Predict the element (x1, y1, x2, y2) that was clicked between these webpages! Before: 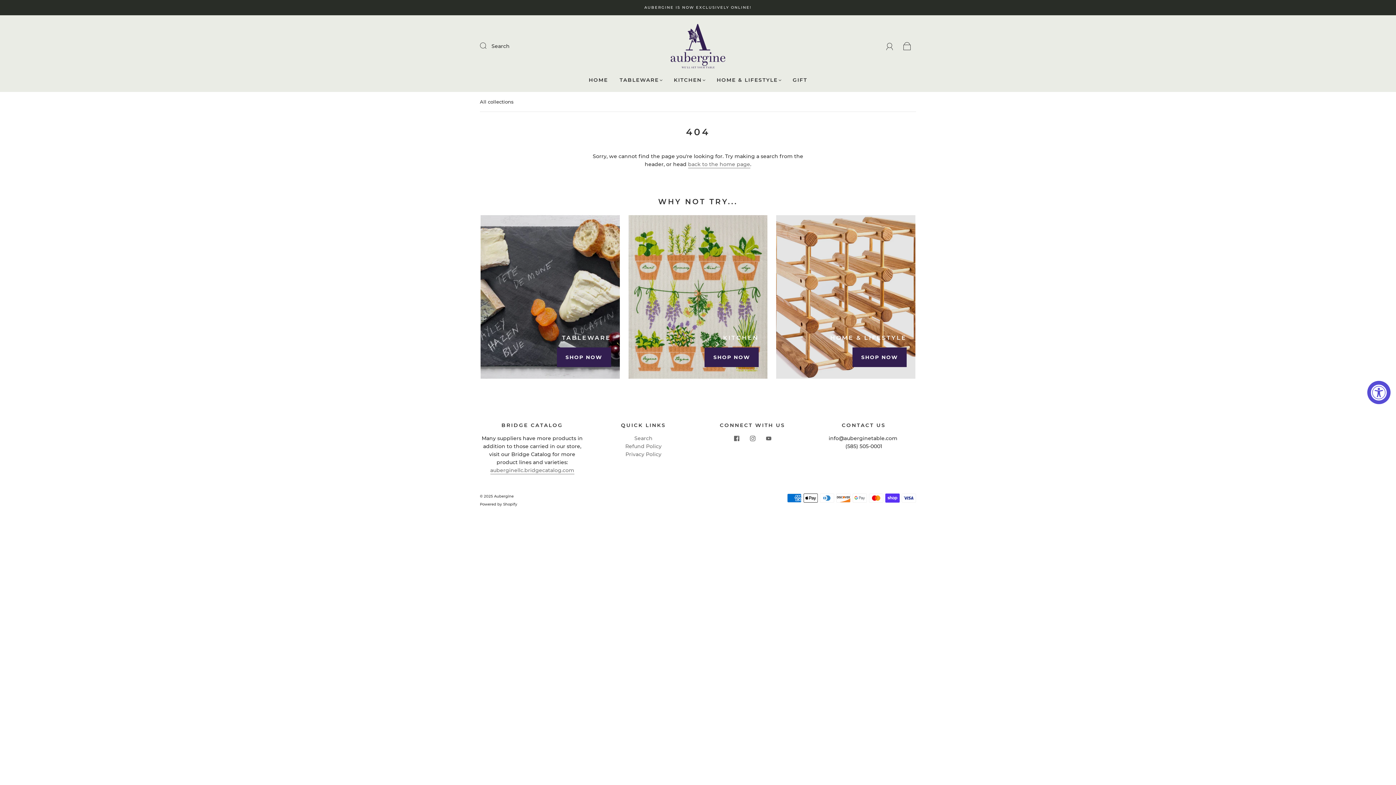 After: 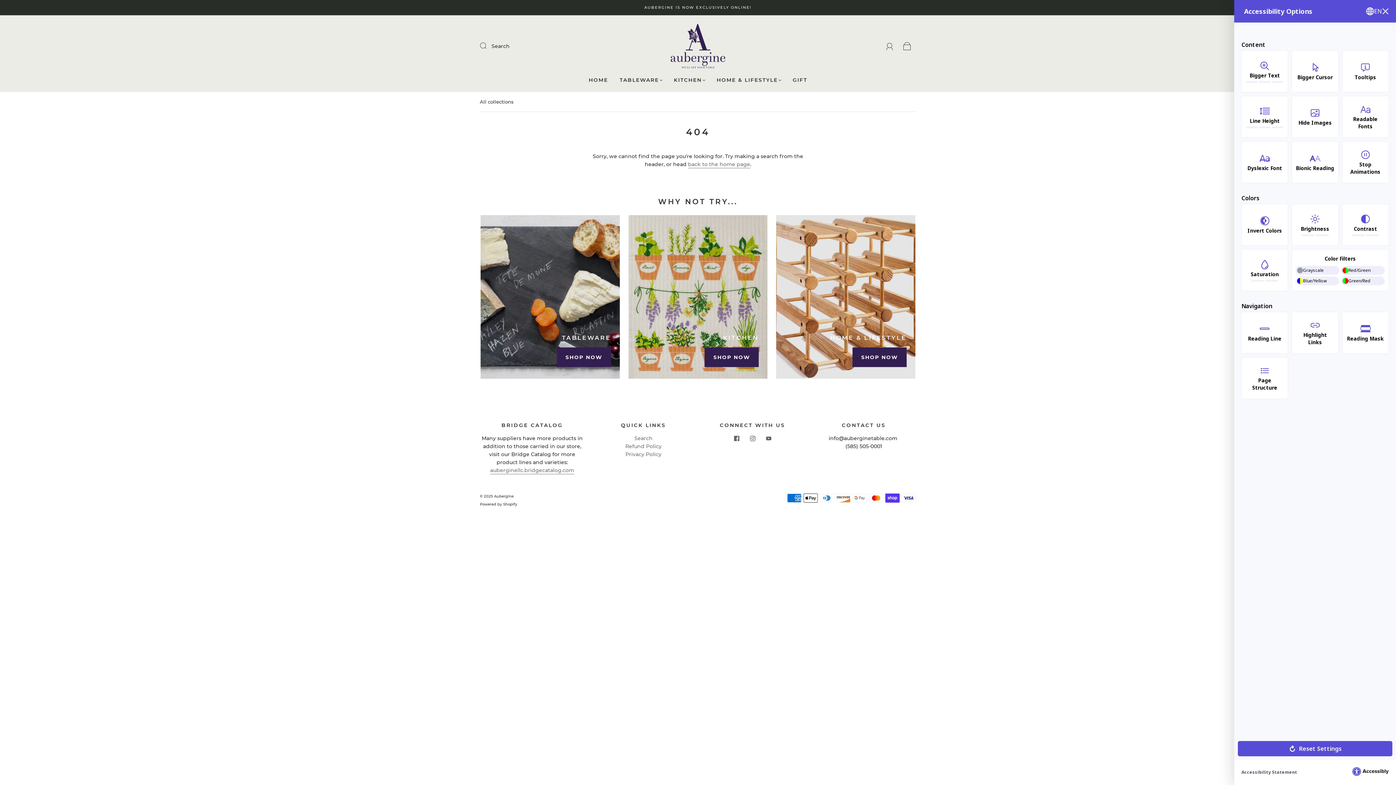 Action: label: Accessibility Widget, click to open bbox: (1367, 381, 1390, 404)